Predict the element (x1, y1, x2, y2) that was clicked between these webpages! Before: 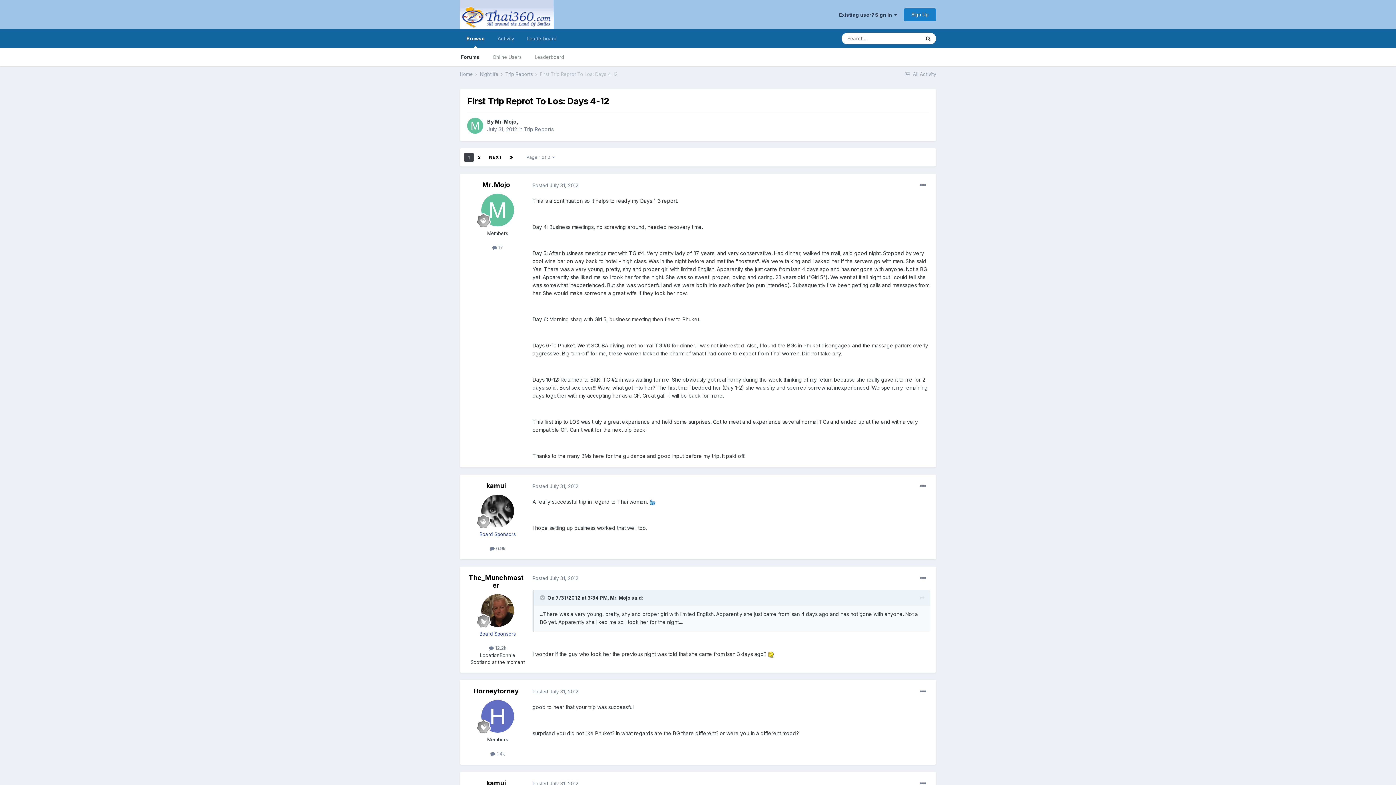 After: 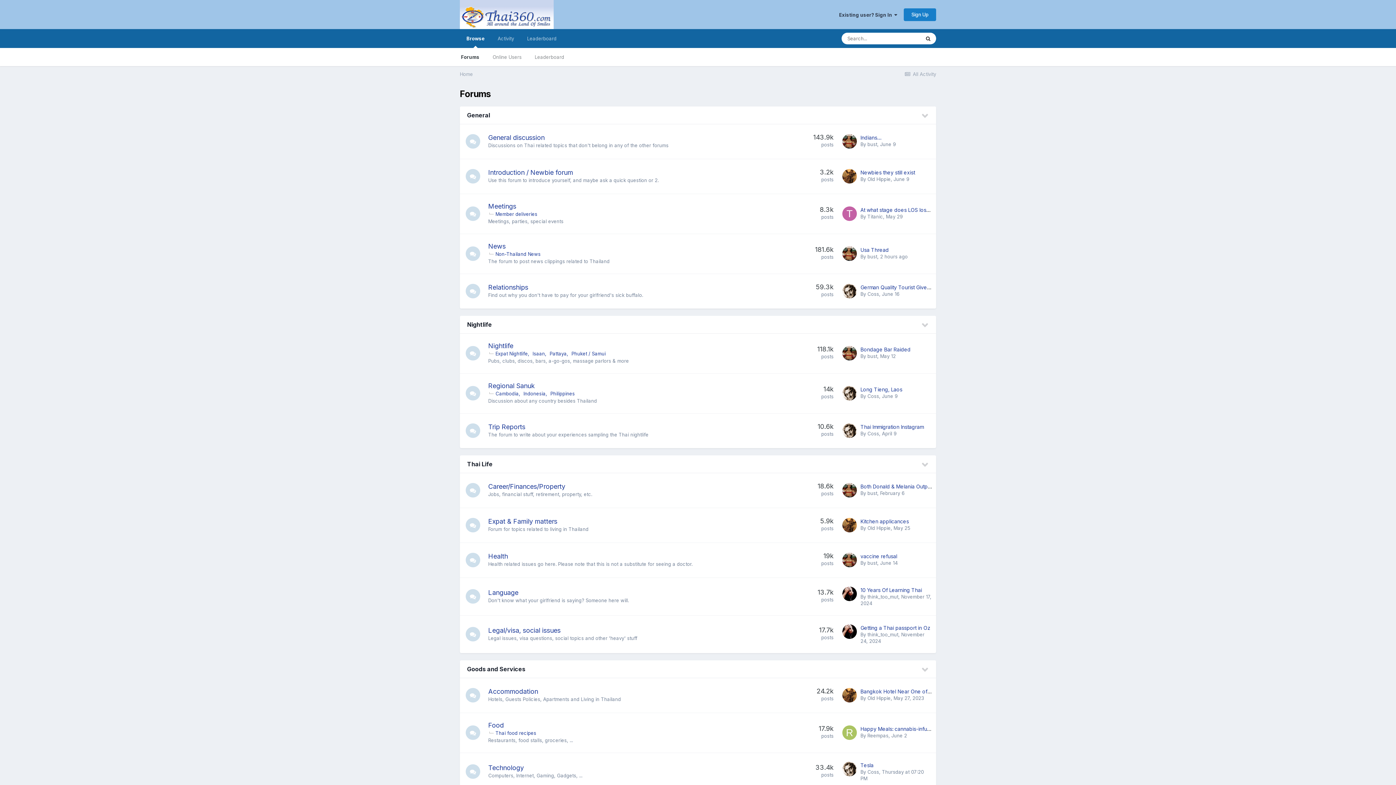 Action: bbox: (460, 29, 491, 48) label: Browse